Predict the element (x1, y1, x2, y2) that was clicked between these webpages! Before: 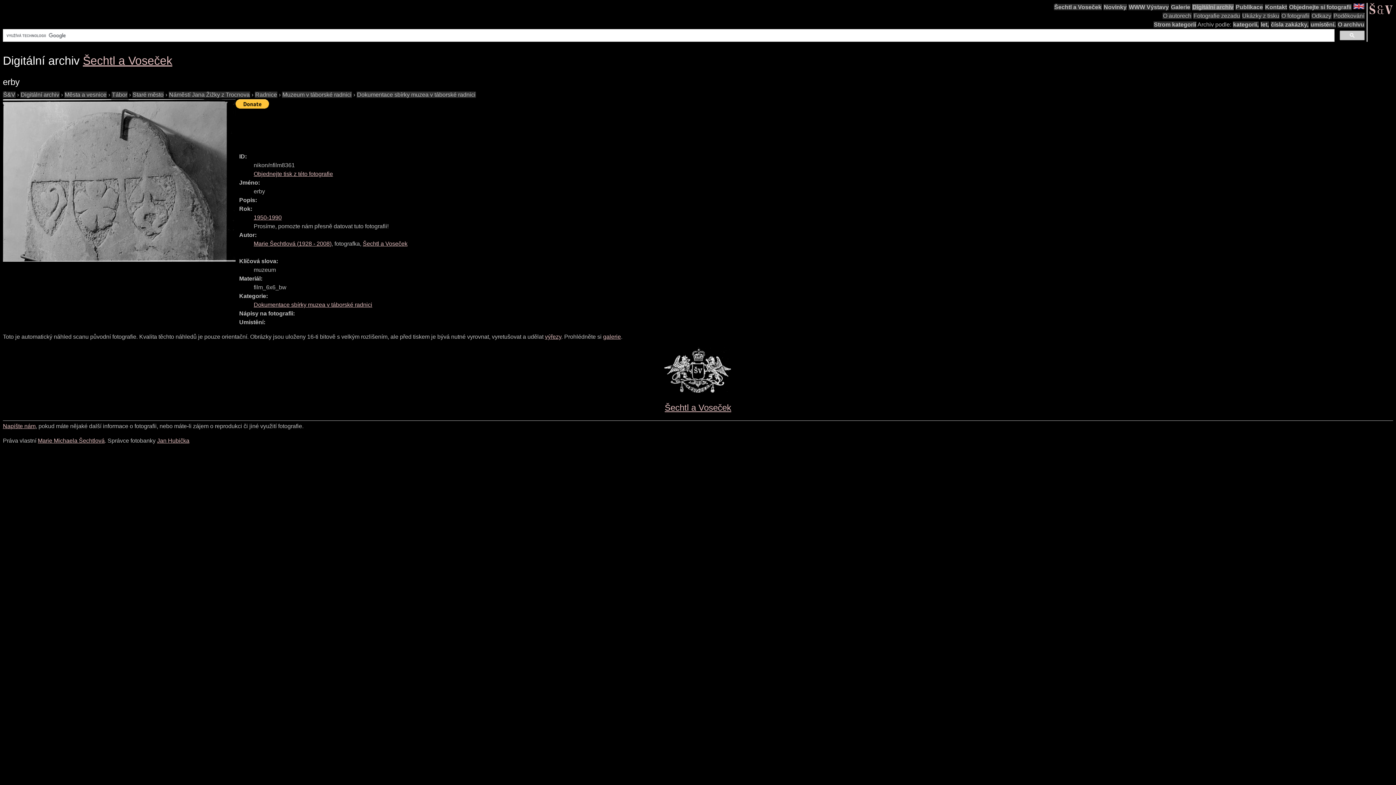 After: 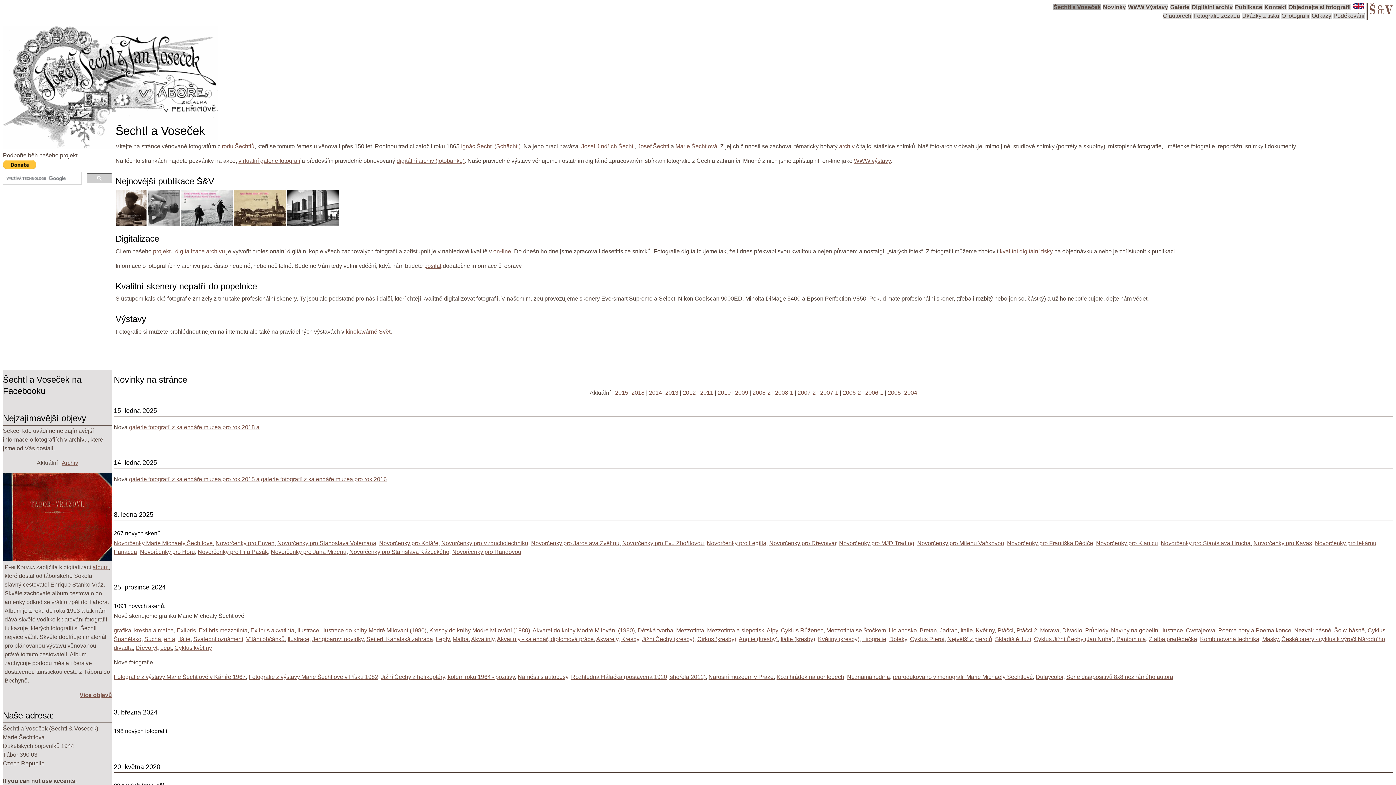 Action: bbox: (664, 390, 732, 396)